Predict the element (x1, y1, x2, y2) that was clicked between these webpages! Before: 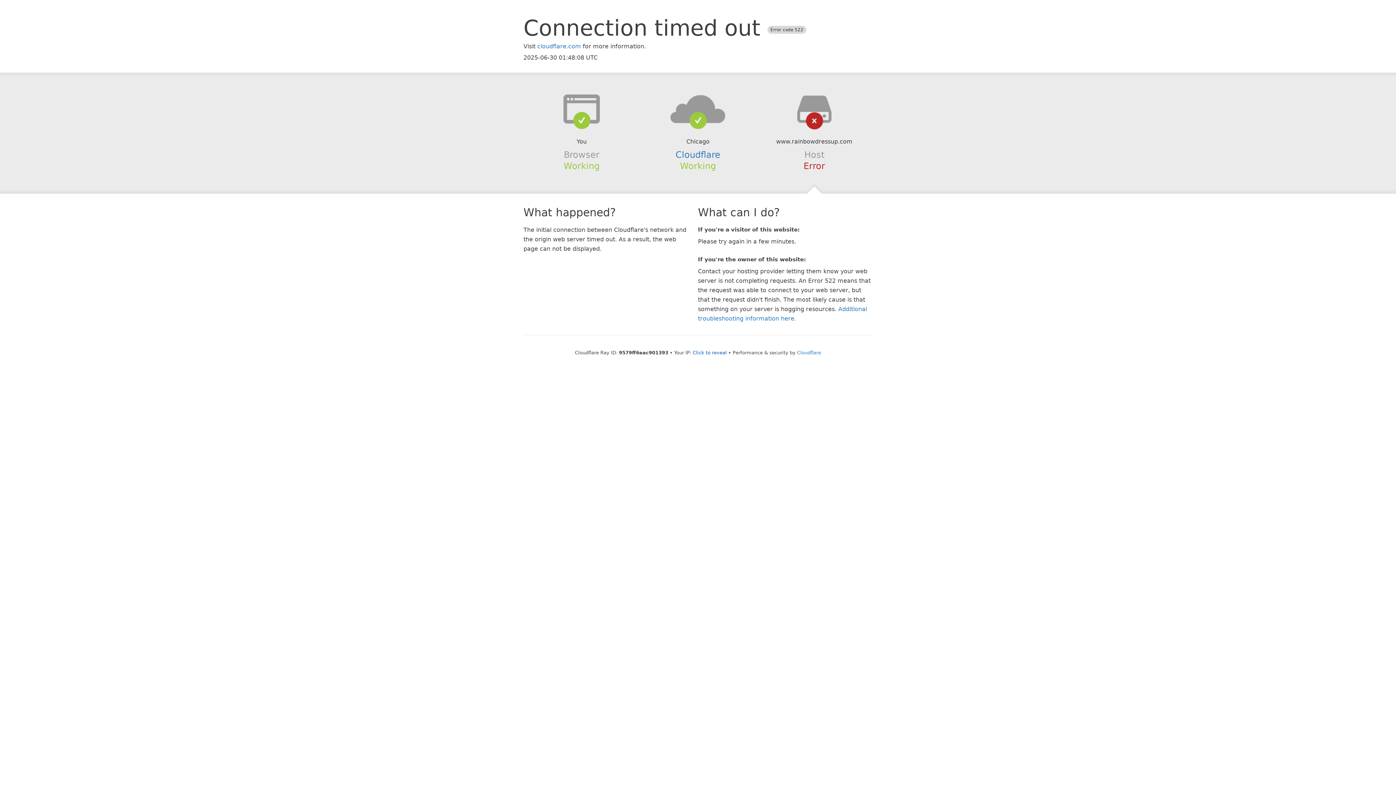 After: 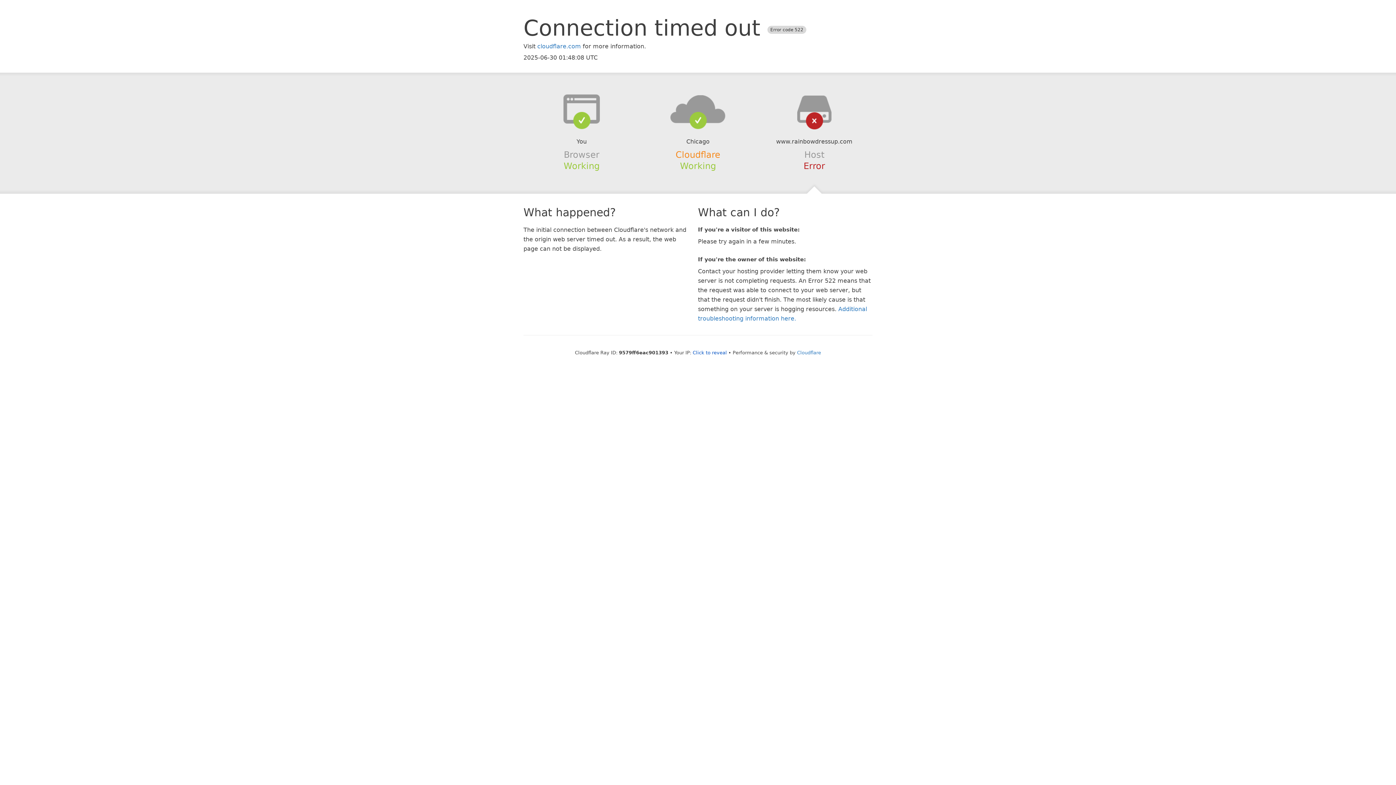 Action: bbox: (675, 149, 720, 159) label: Cloudflare